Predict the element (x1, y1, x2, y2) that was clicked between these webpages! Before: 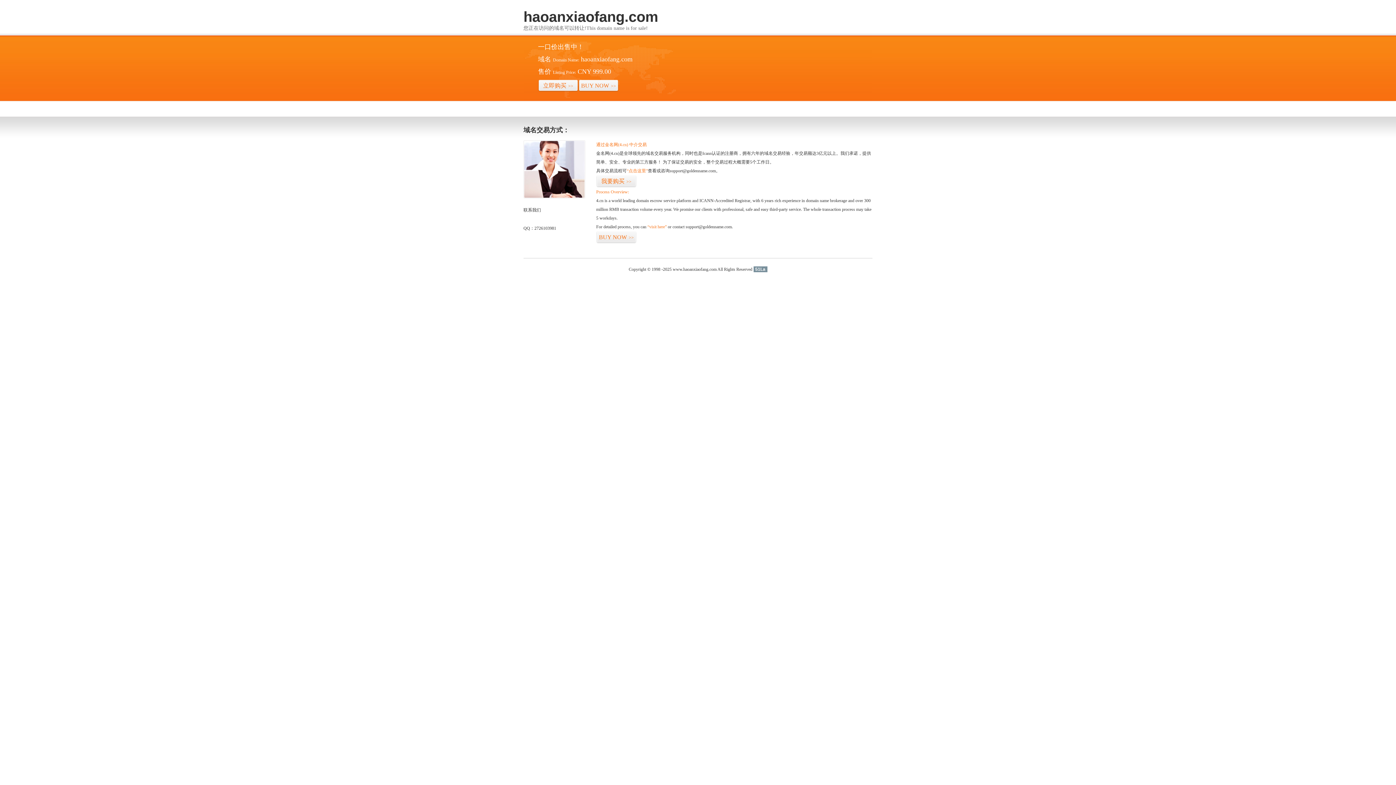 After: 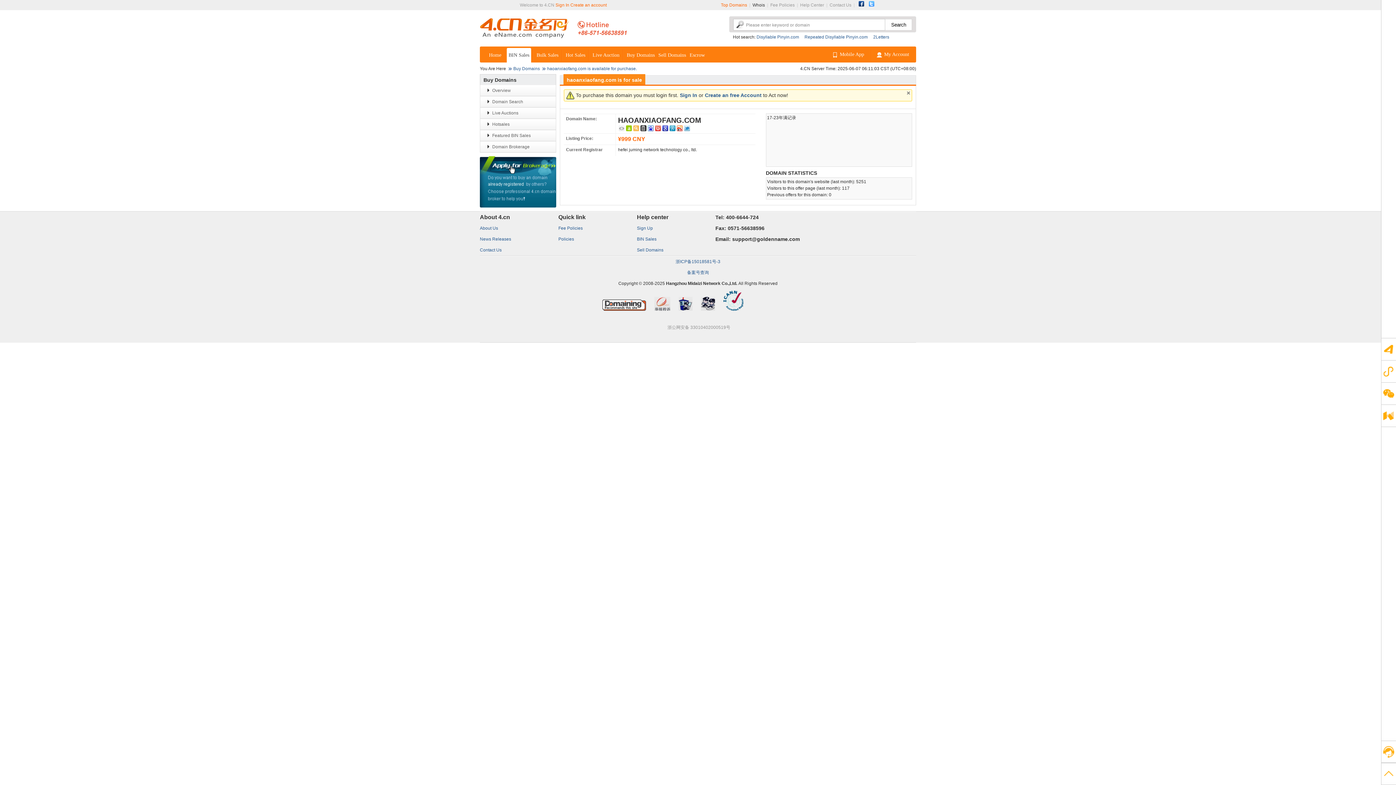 Action: bbox: (578, 79, 618, 92) label: BUY NOW>>